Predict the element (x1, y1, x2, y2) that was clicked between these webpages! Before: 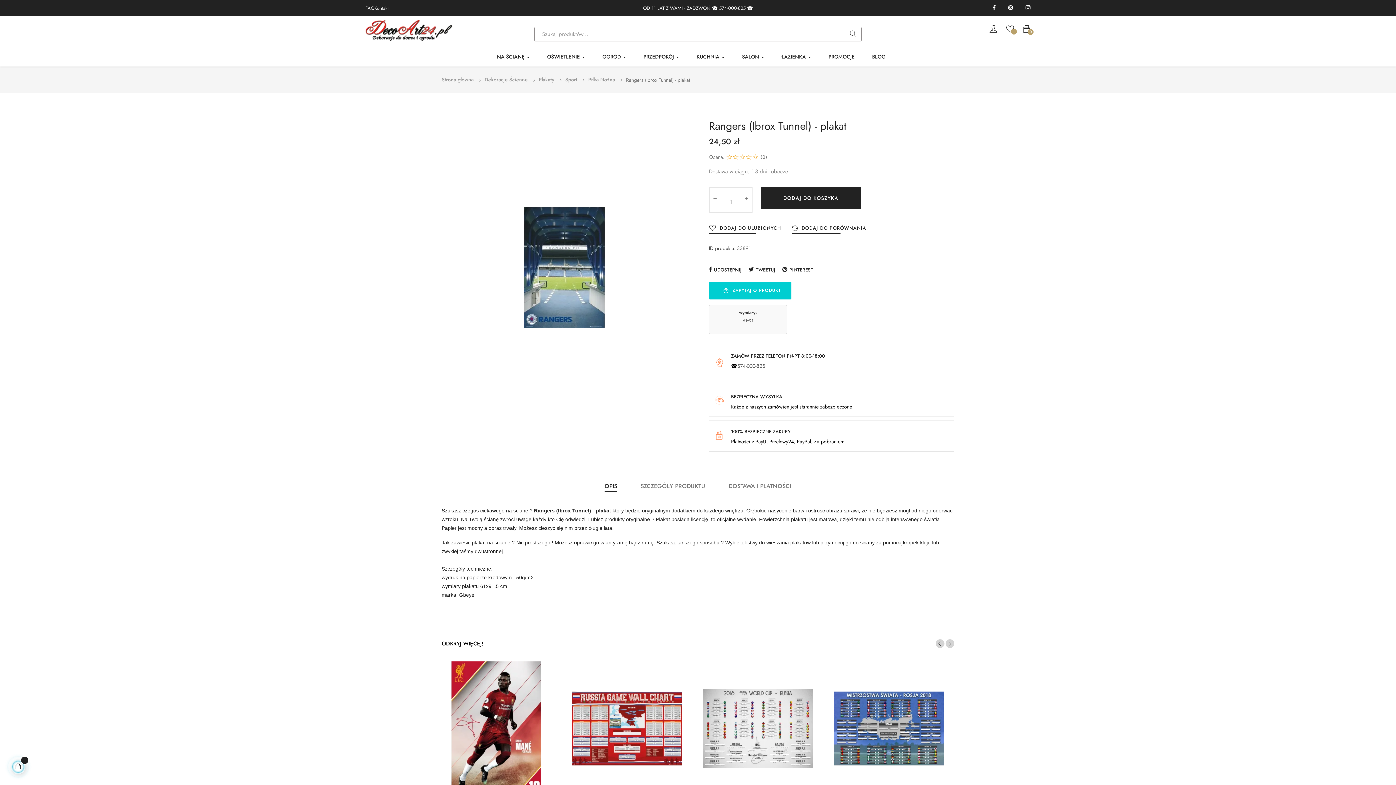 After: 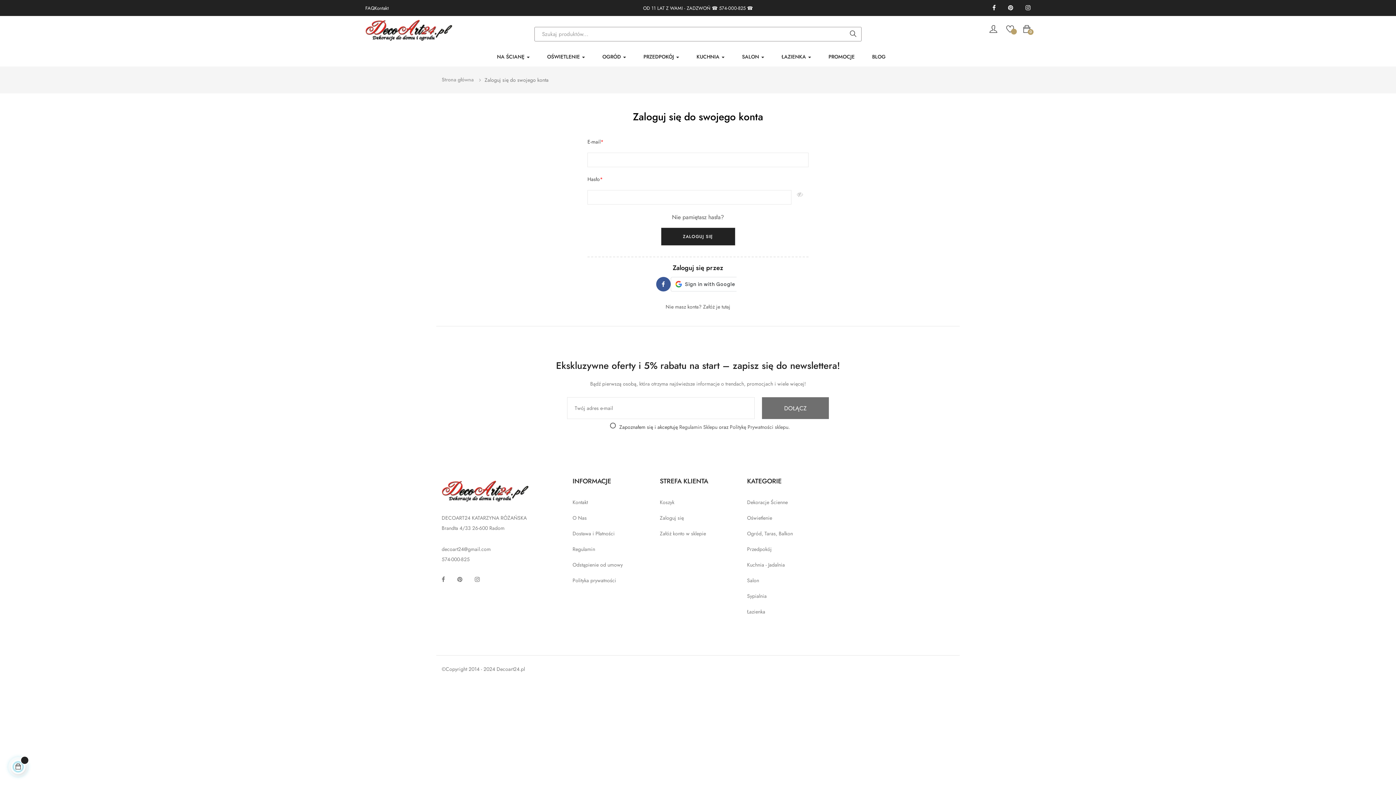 Action: bbox: (1006, 24, 1014, 32)